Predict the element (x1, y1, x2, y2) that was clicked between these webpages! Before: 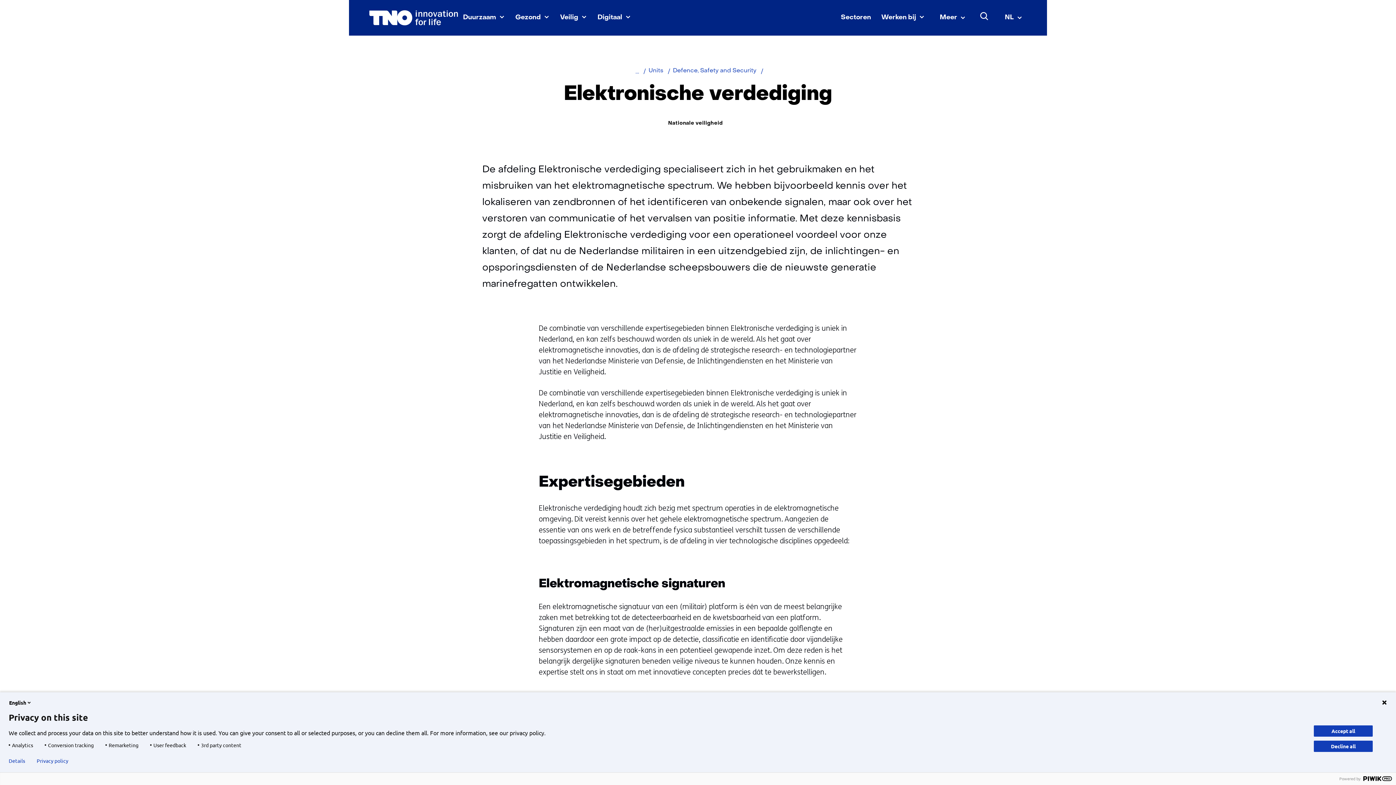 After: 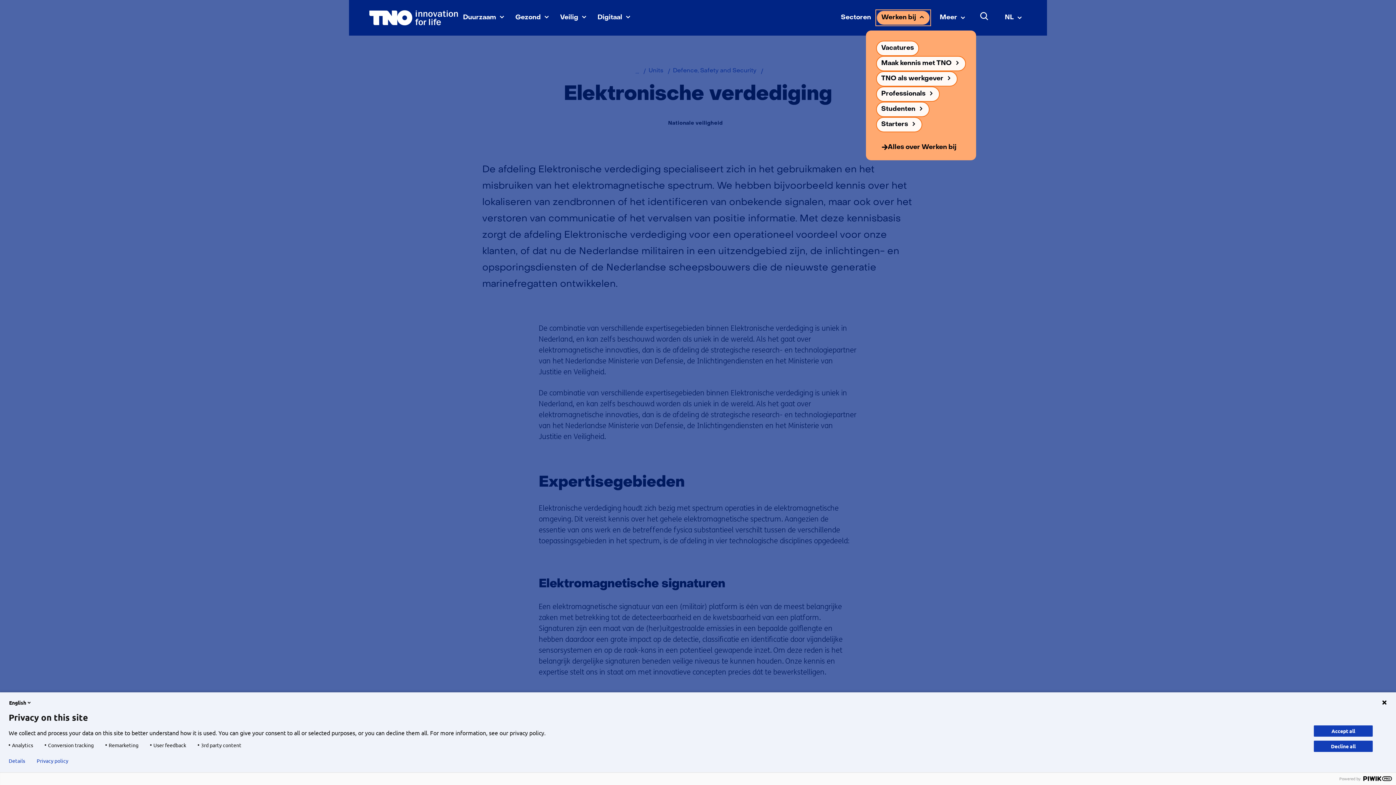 Action: label: Werken bij bbox: (876, 10, 930, 25)